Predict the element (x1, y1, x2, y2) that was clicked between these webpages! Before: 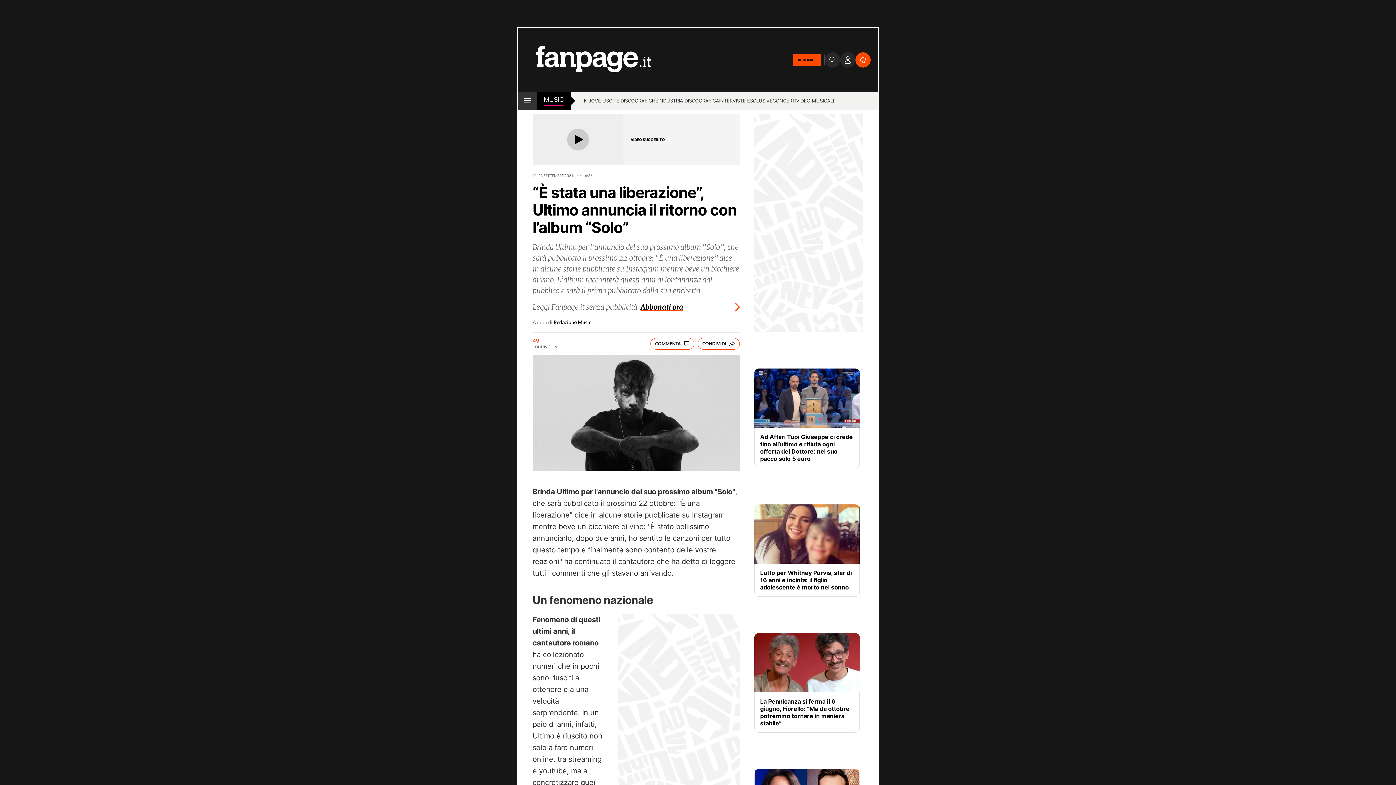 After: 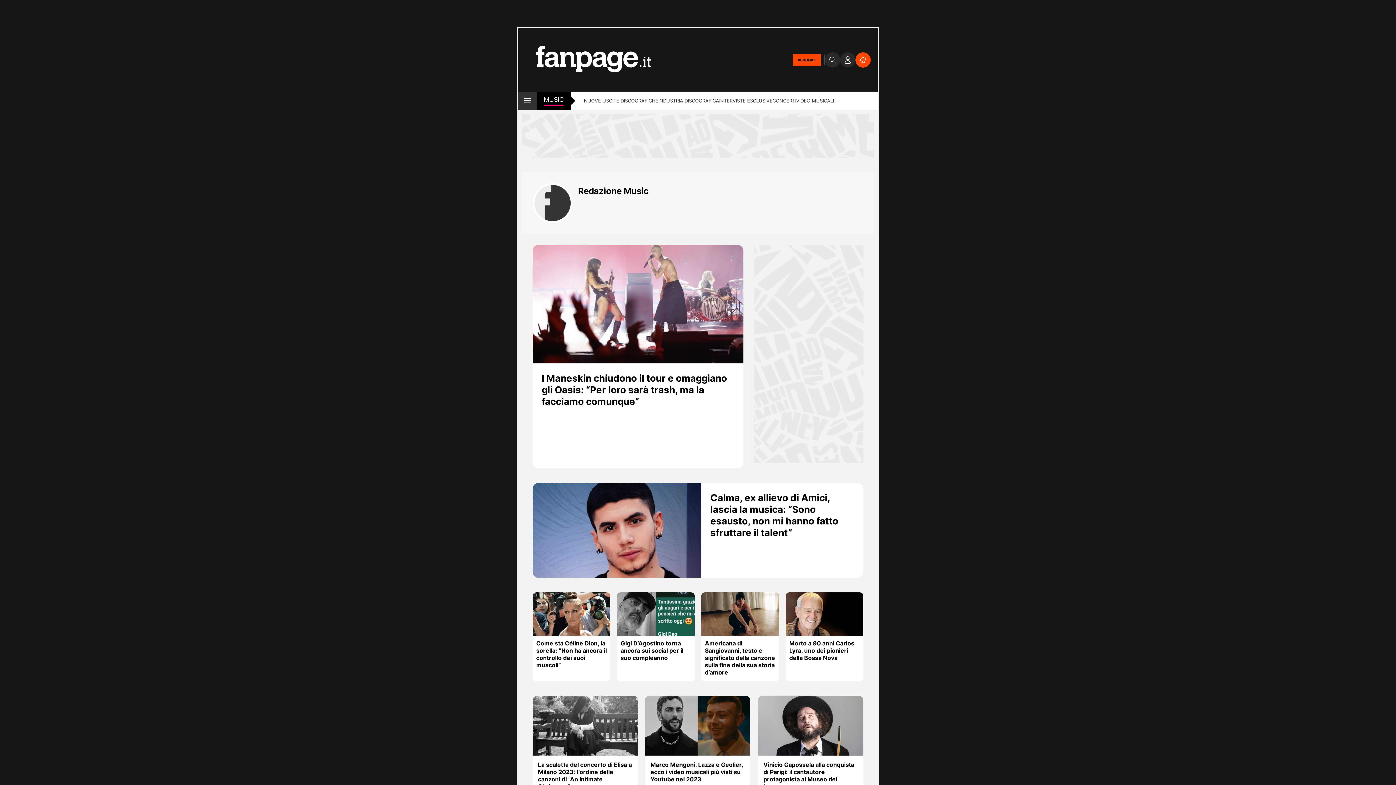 Action: bbox: (553, 319, 591, 324) label: Redazione Music